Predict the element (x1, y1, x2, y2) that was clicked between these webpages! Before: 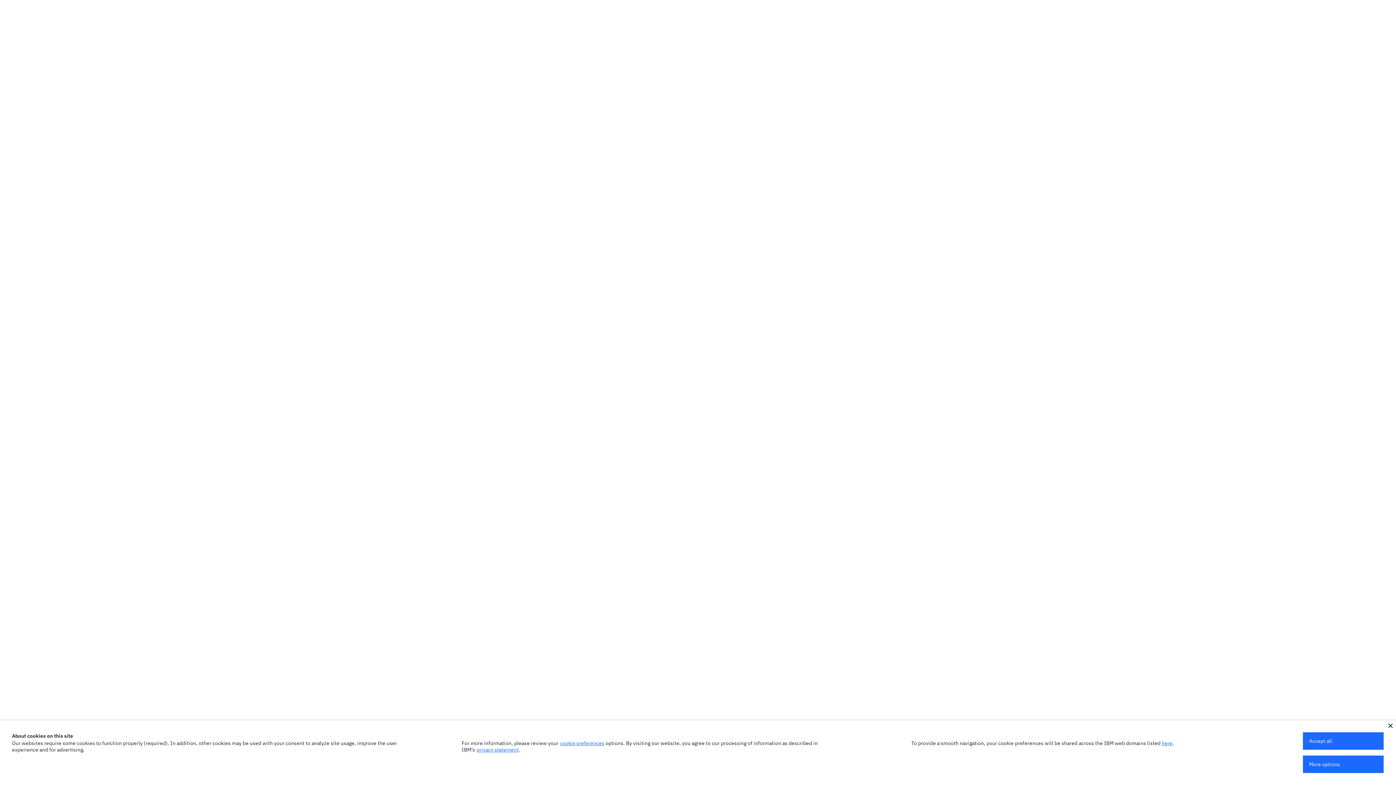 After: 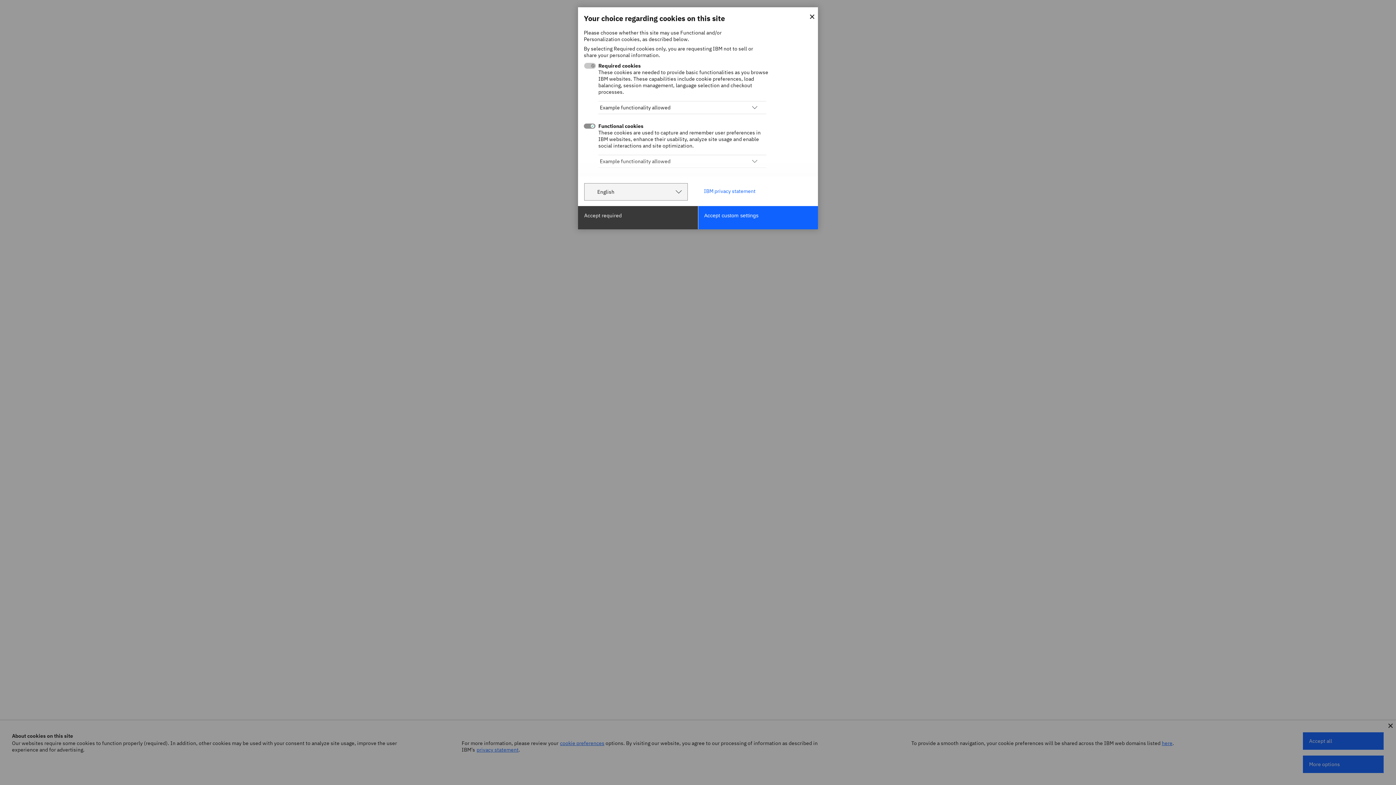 Action: label: cookie preferences bbox: (560, 740, 604, 746)